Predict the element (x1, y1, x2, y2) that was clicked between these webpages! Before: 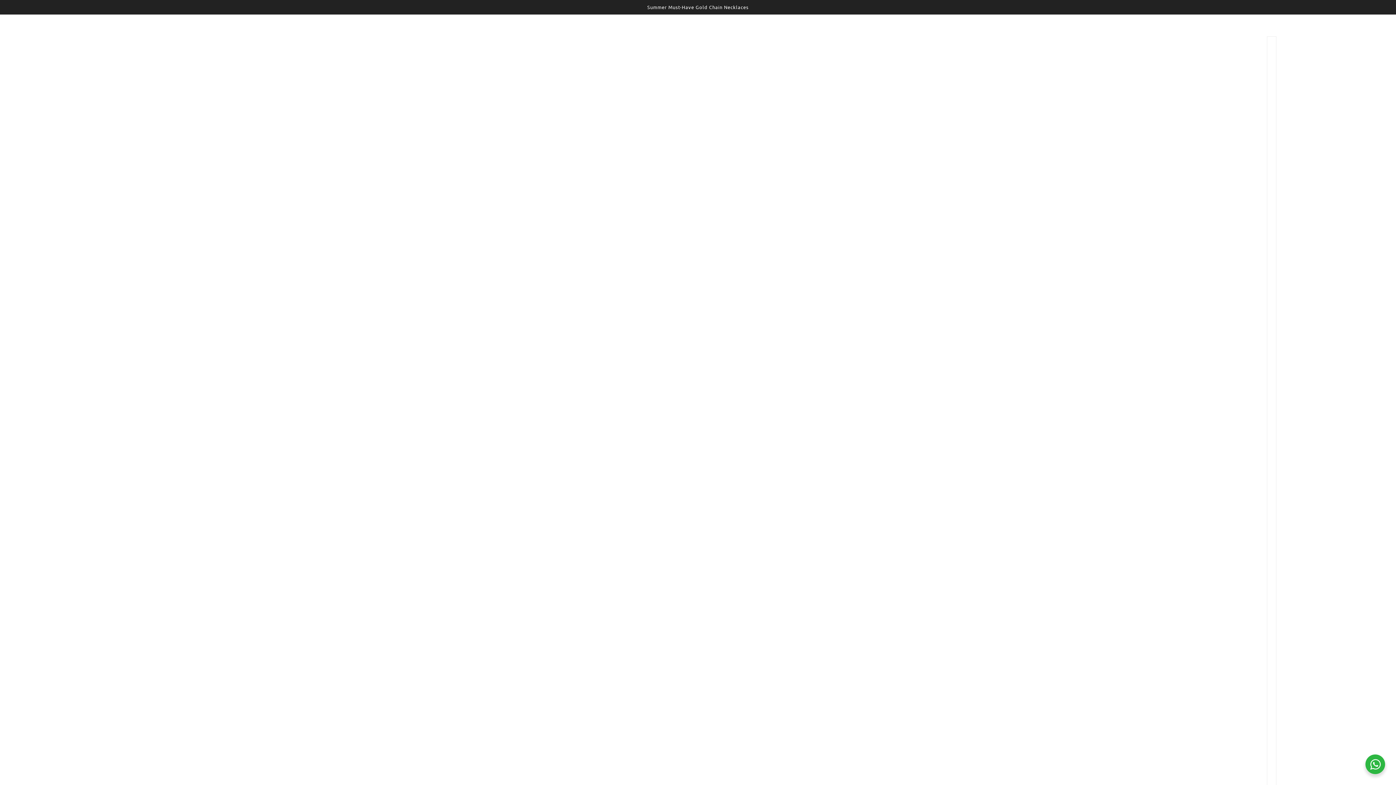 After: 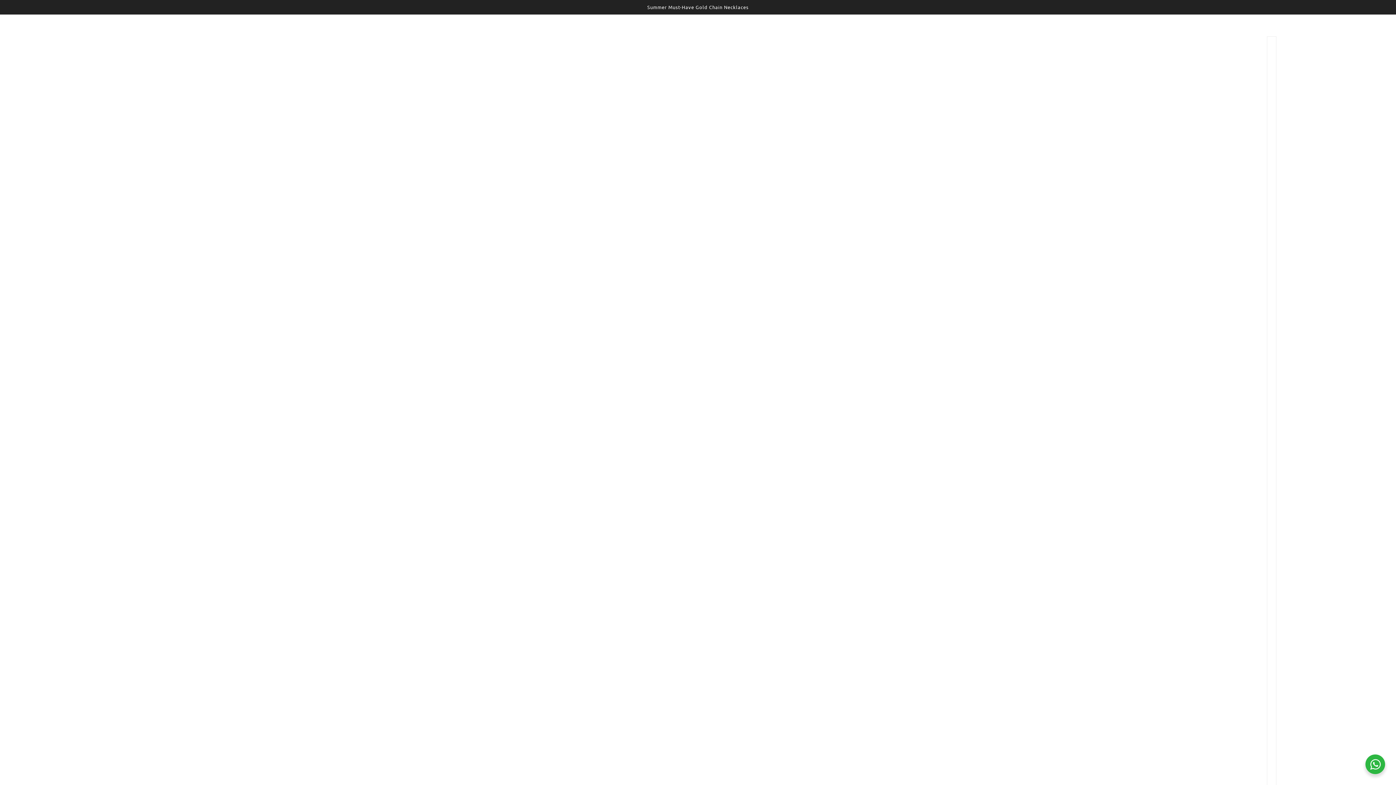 Action: bbox: (1365, 754, 1385, 774)